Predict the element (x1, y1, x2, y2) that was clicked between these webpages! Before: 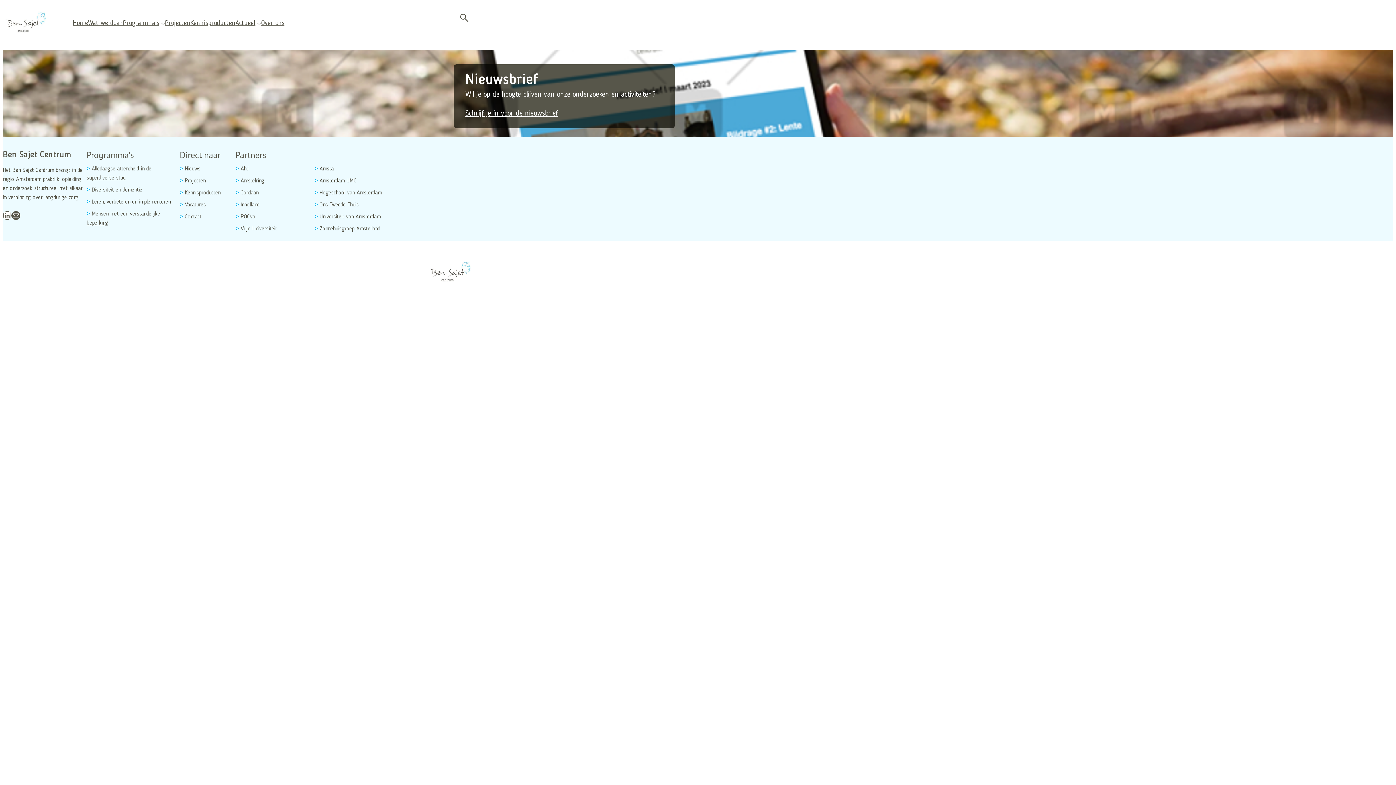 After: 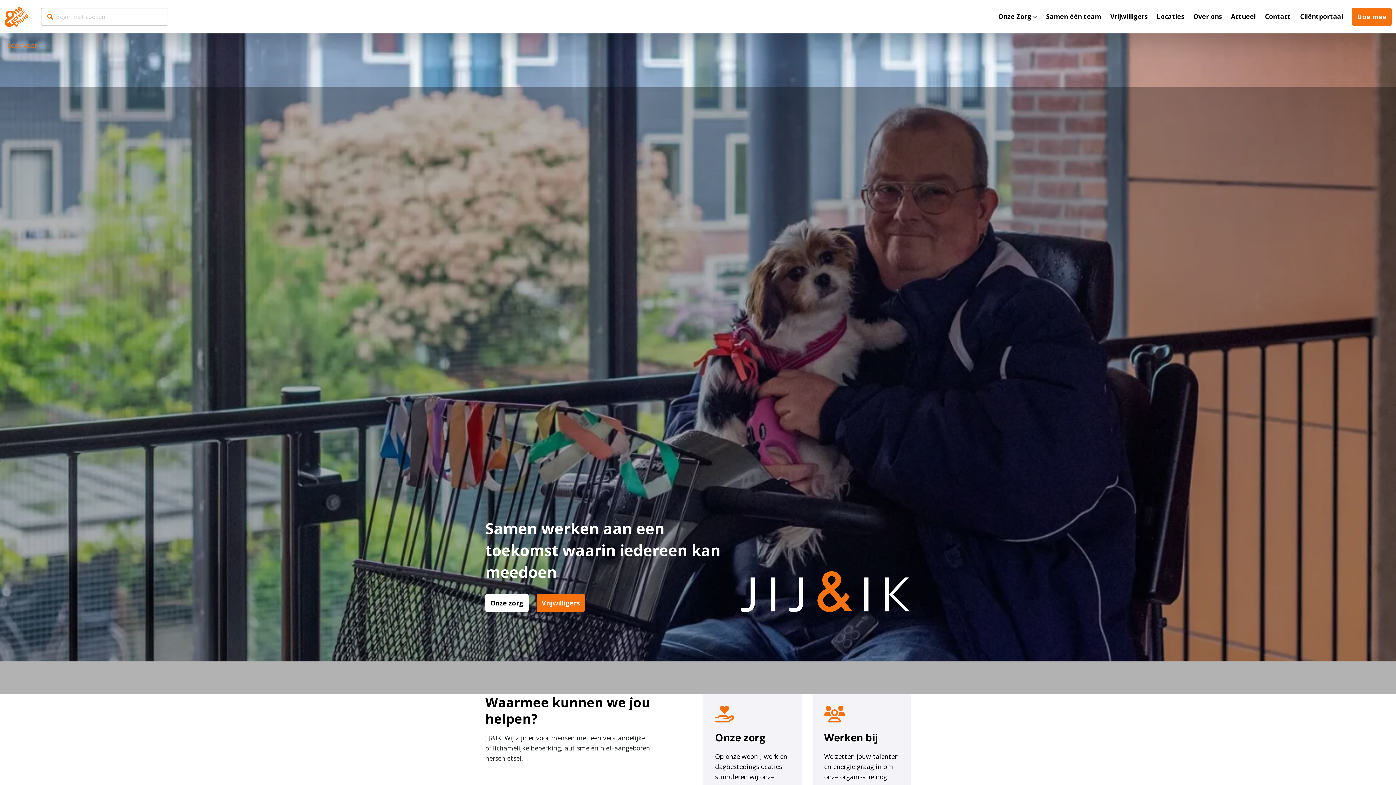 Action: bbox: (314, 199, 358, 211) label: Ons Tweede Thuis